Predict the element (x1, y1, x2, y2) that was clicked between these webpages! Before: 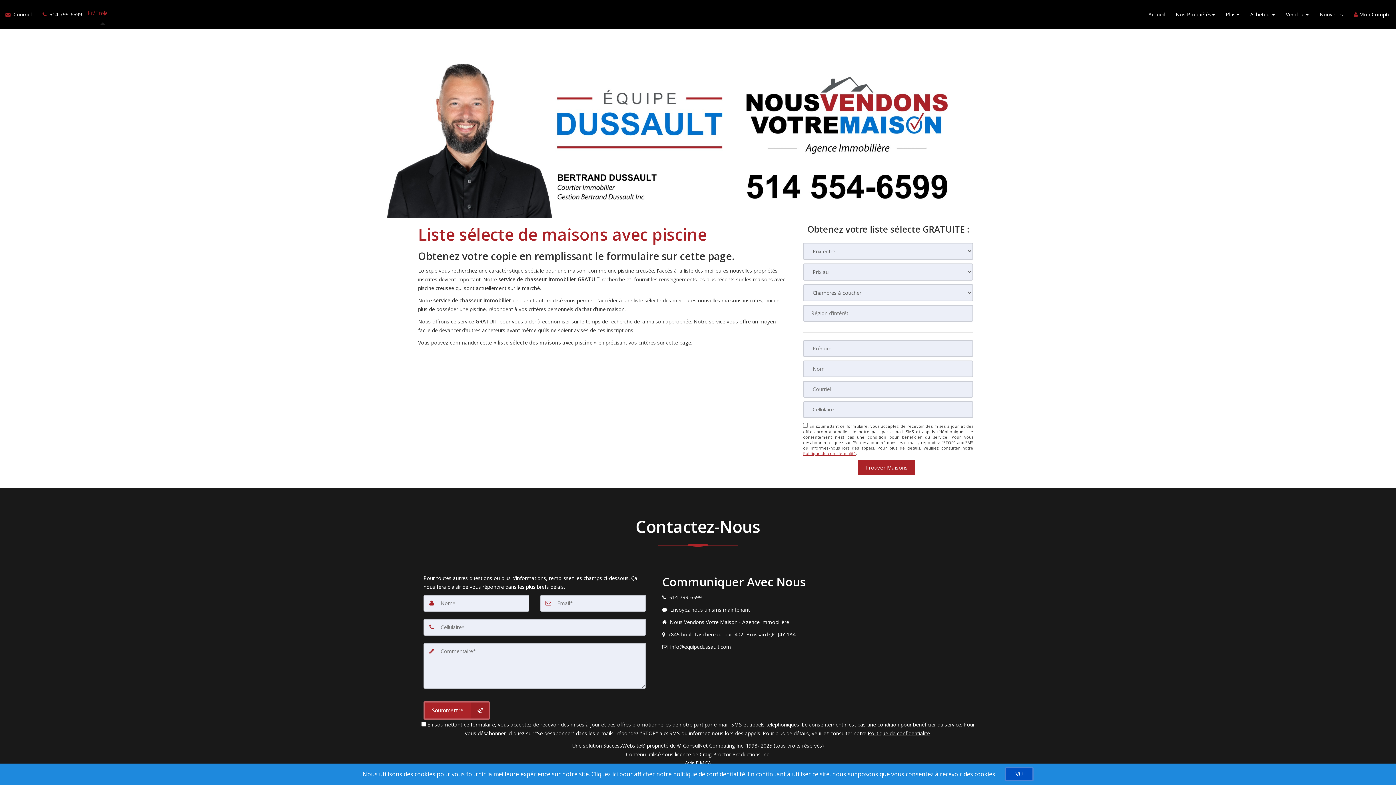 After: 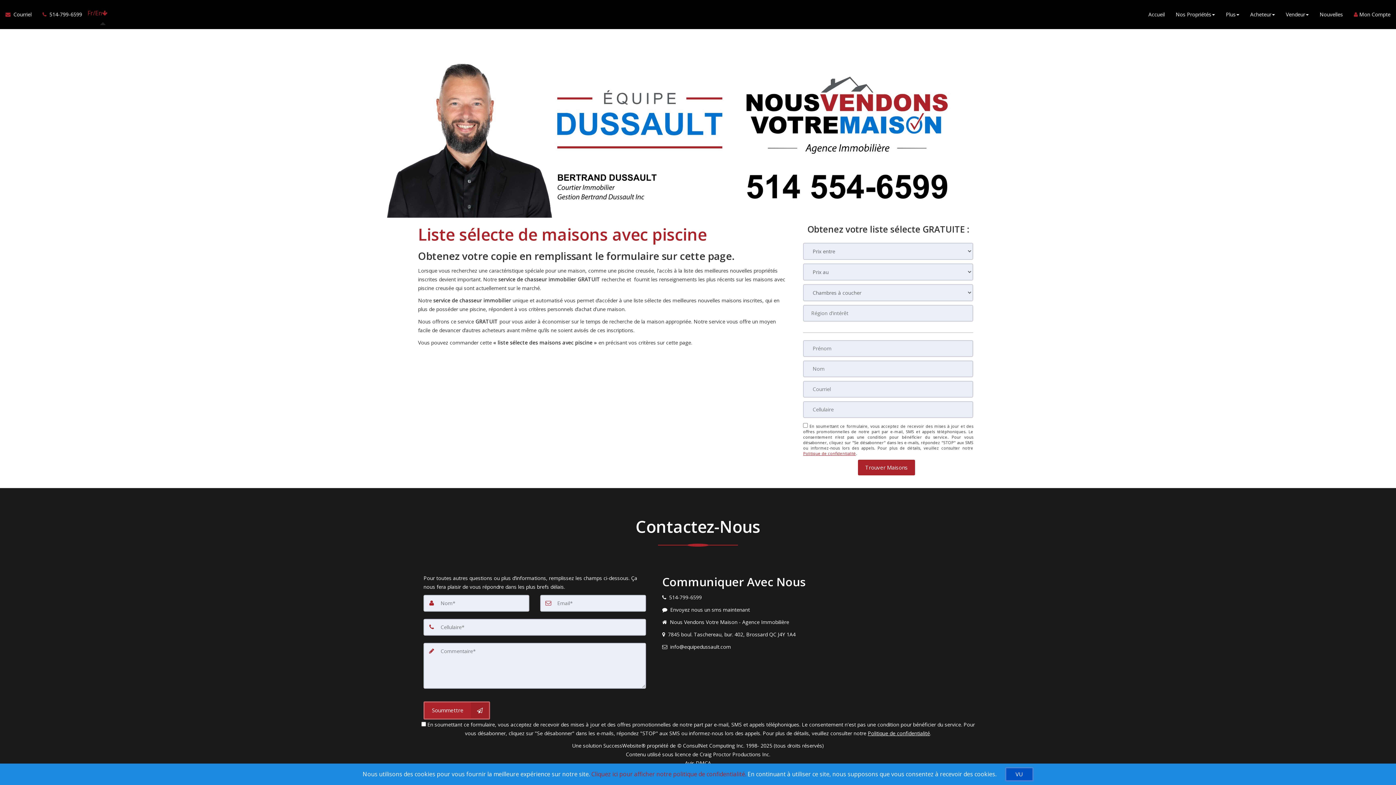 Action: bbox: (591, 770, 746, 778) label: Conditions d’utilisation et Confidentialité